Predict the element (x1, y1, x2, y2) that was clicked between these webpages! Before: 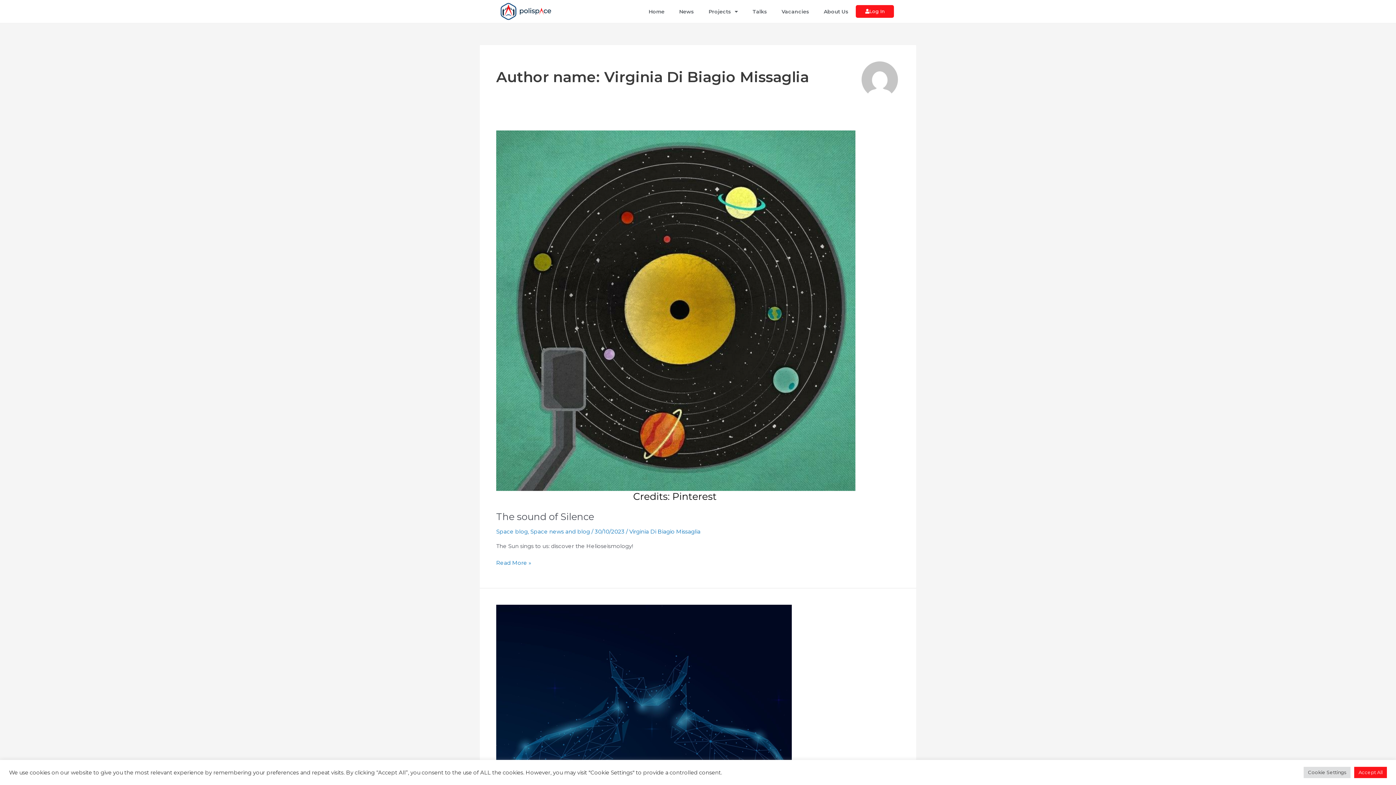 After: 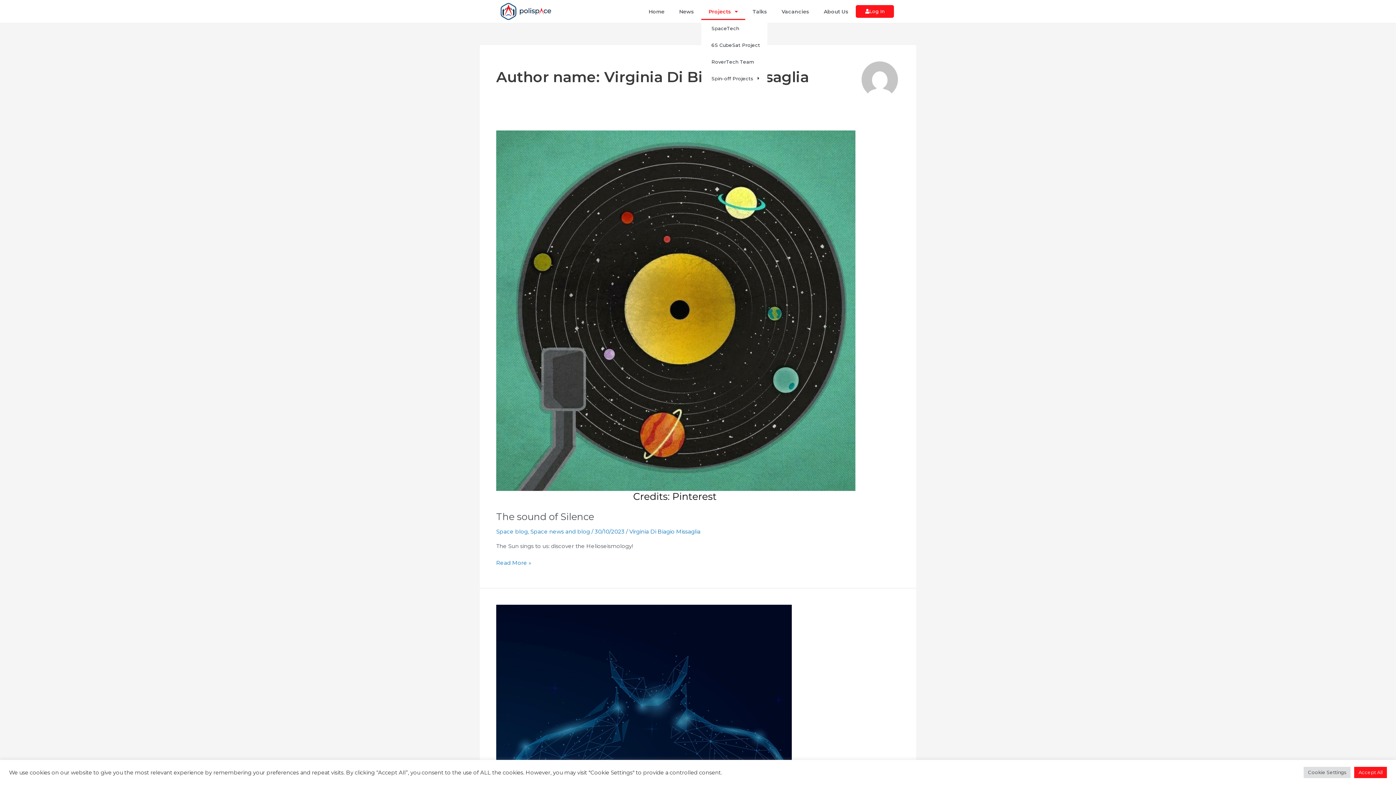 Action: bbox: (701, 3, 745, 19) label: Projects